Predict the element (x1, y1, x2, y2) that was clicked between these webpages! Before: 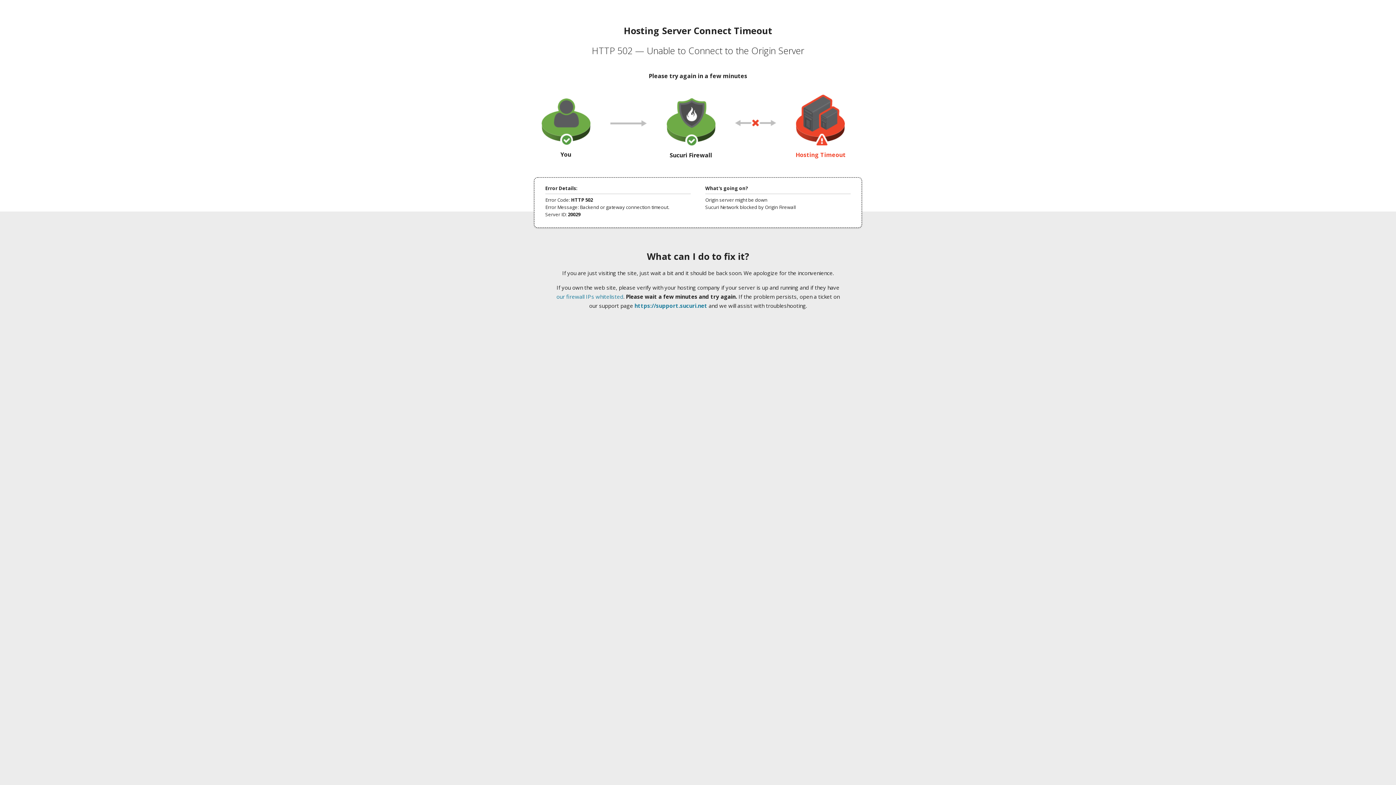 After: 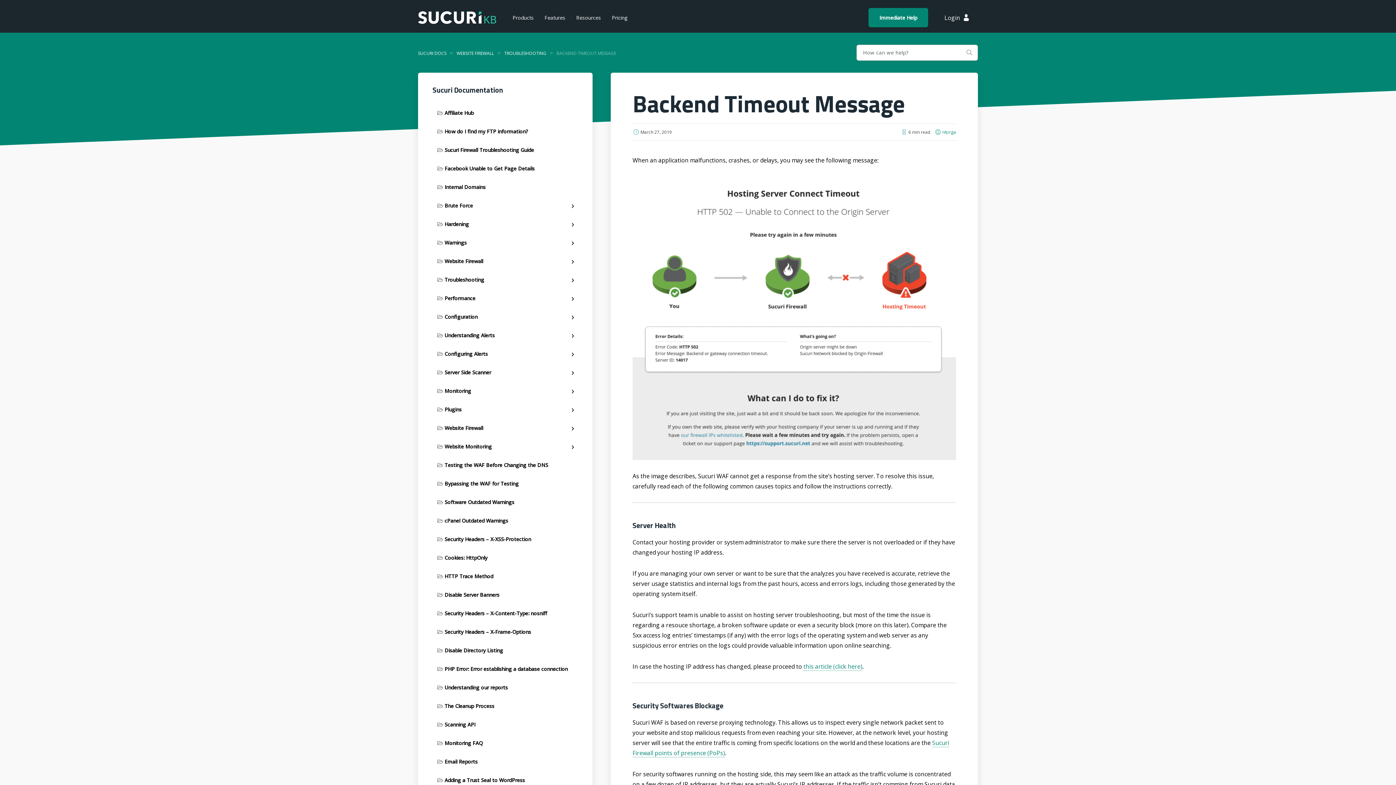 Action: bbox: (556, 293, 623, 300) label: our firewall IPs whitelisted